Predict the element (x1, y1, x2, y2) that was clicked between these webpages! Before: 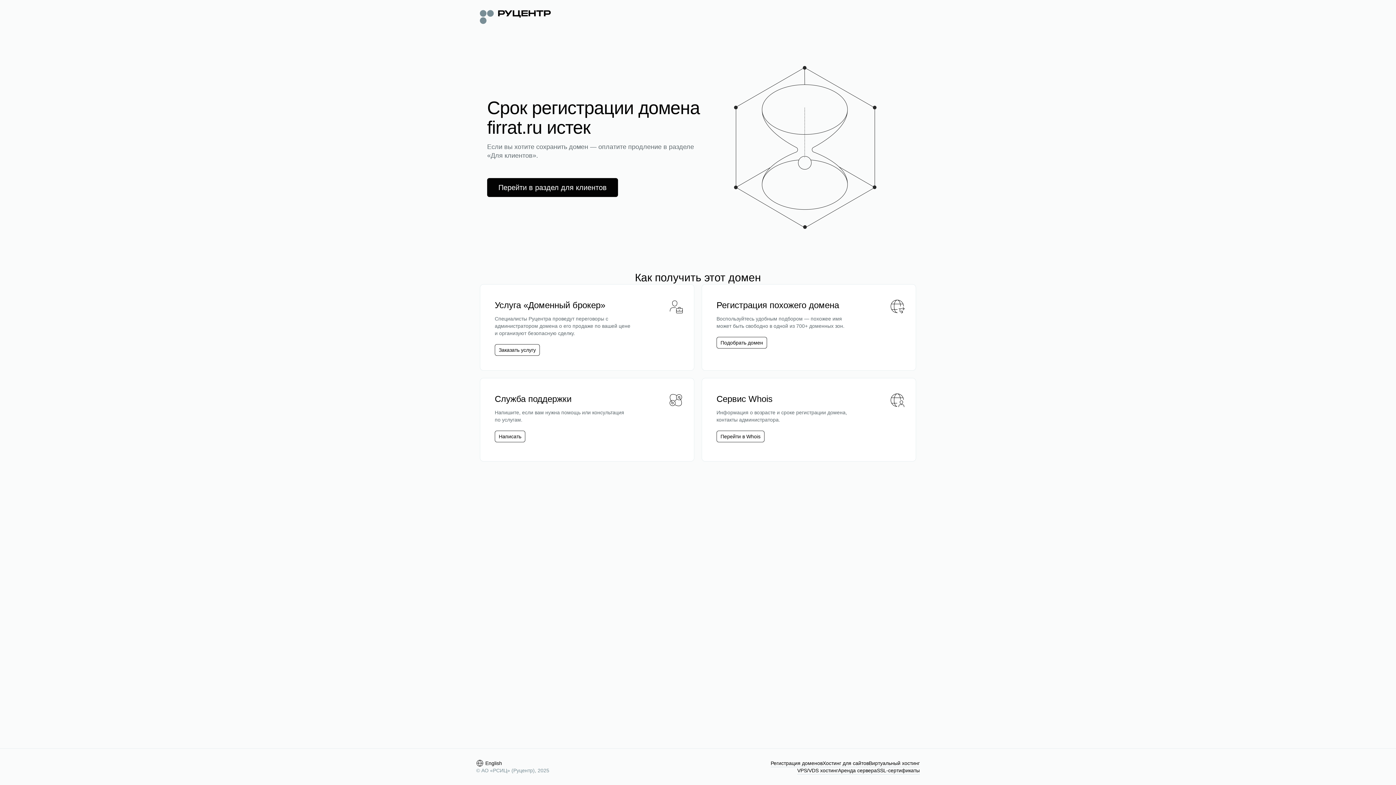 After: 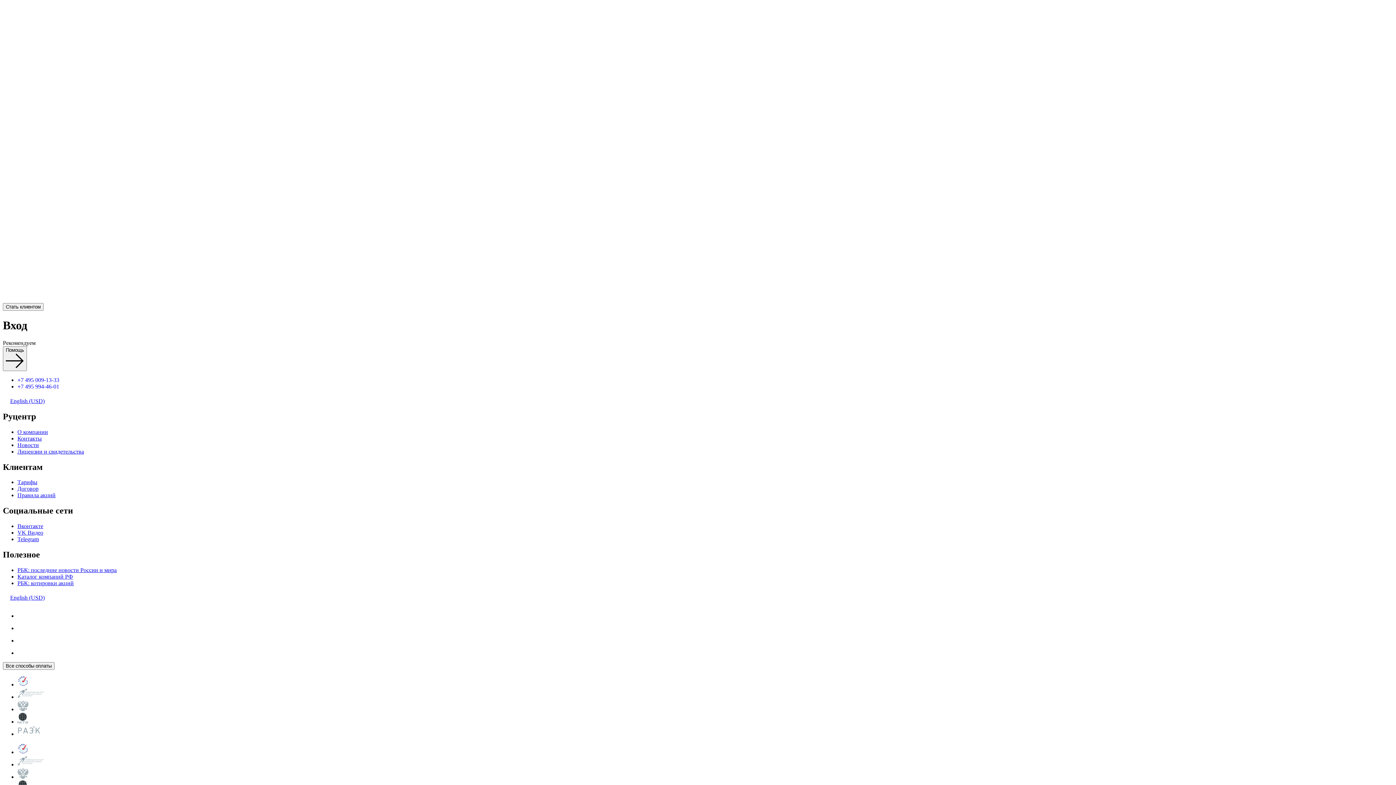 Action: bbox: (487, 178, 618, 197) label: Перейти в раздел для клиентов